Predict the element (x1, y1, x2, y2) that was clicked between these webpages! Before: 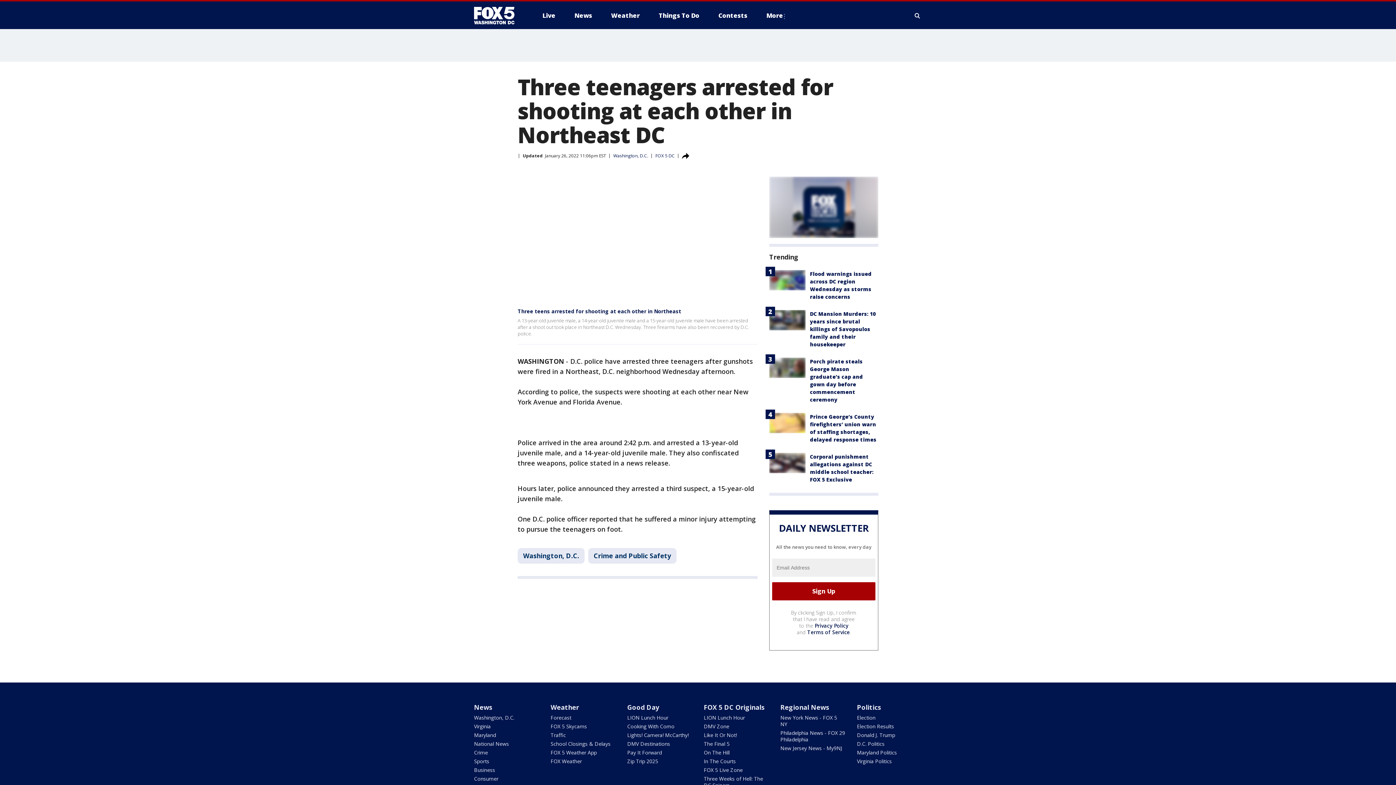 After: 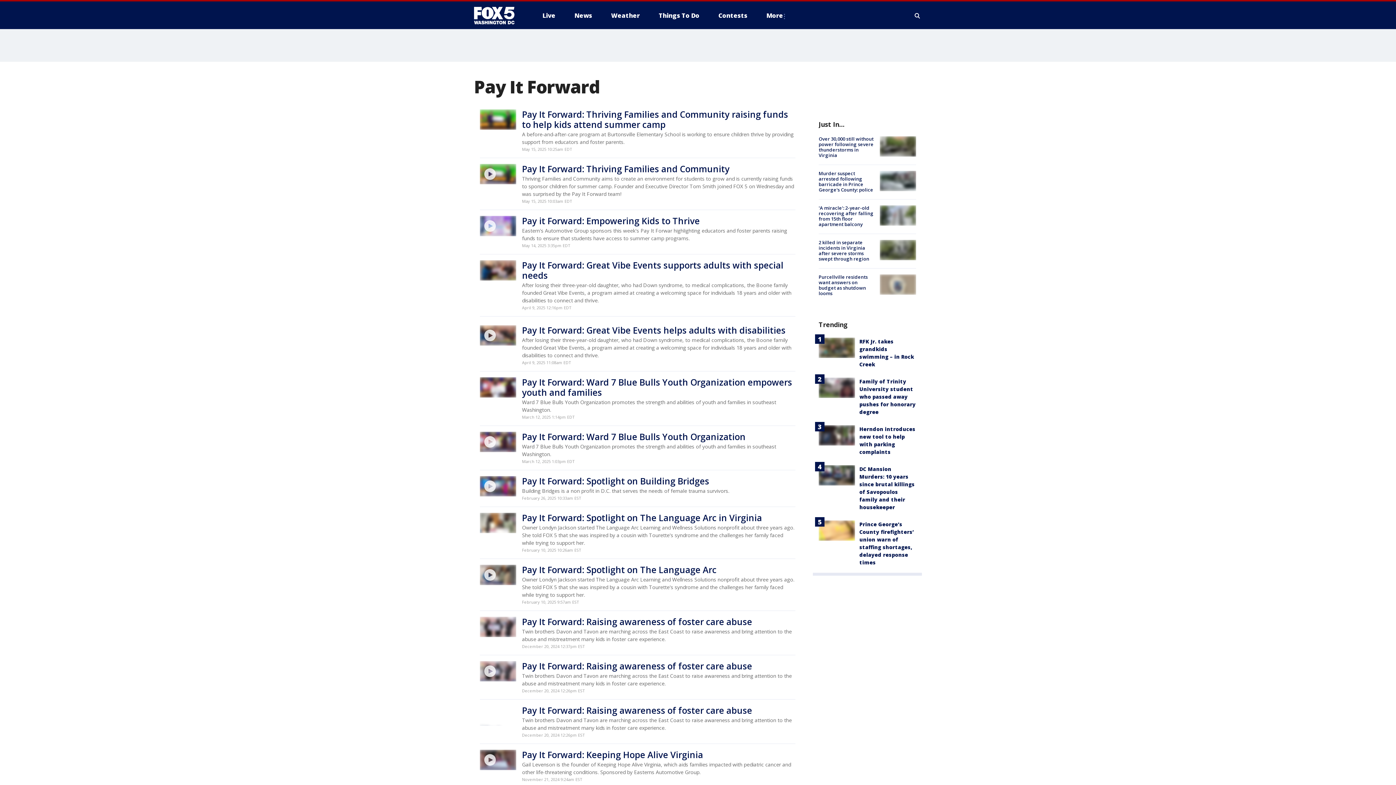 Action: label: Pay It Forward bbox: (627, 749, 661, 756)